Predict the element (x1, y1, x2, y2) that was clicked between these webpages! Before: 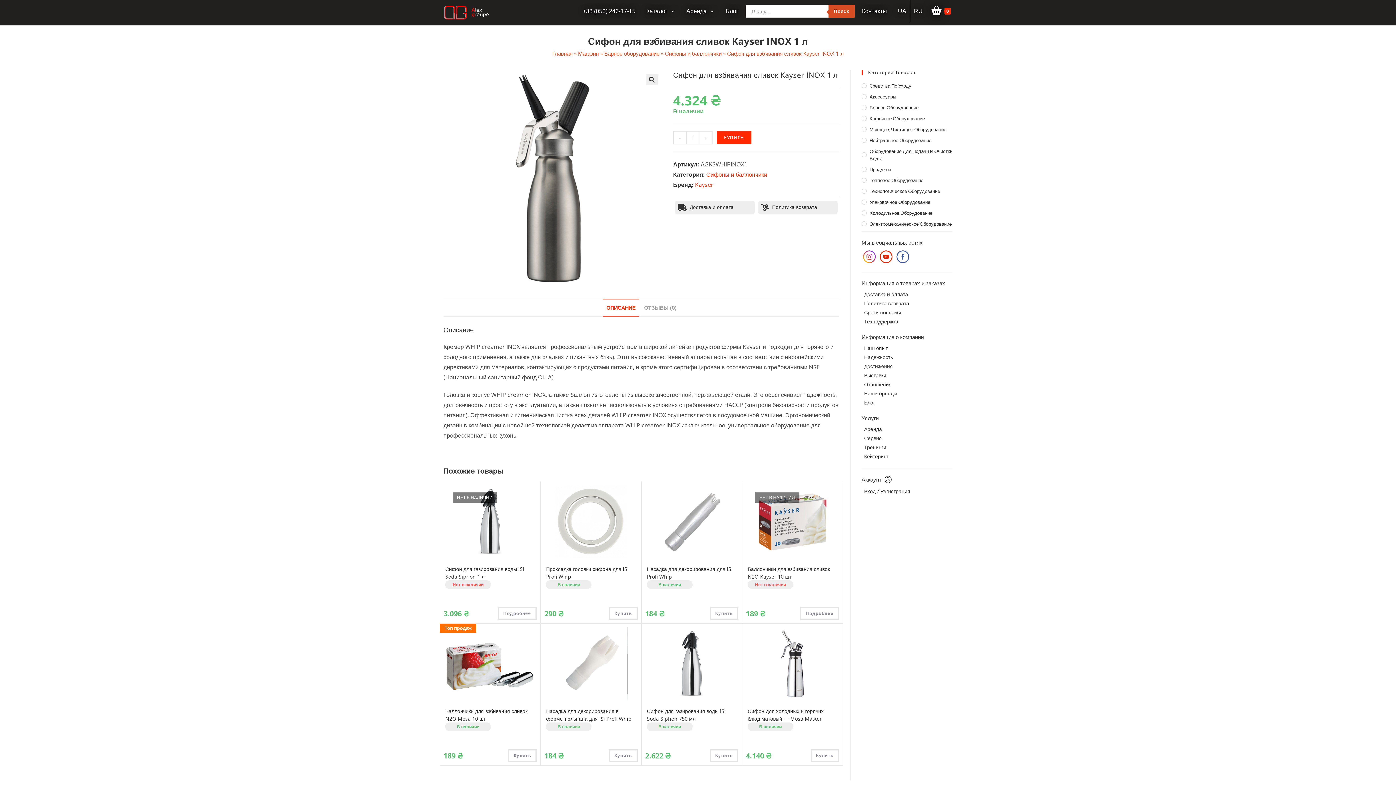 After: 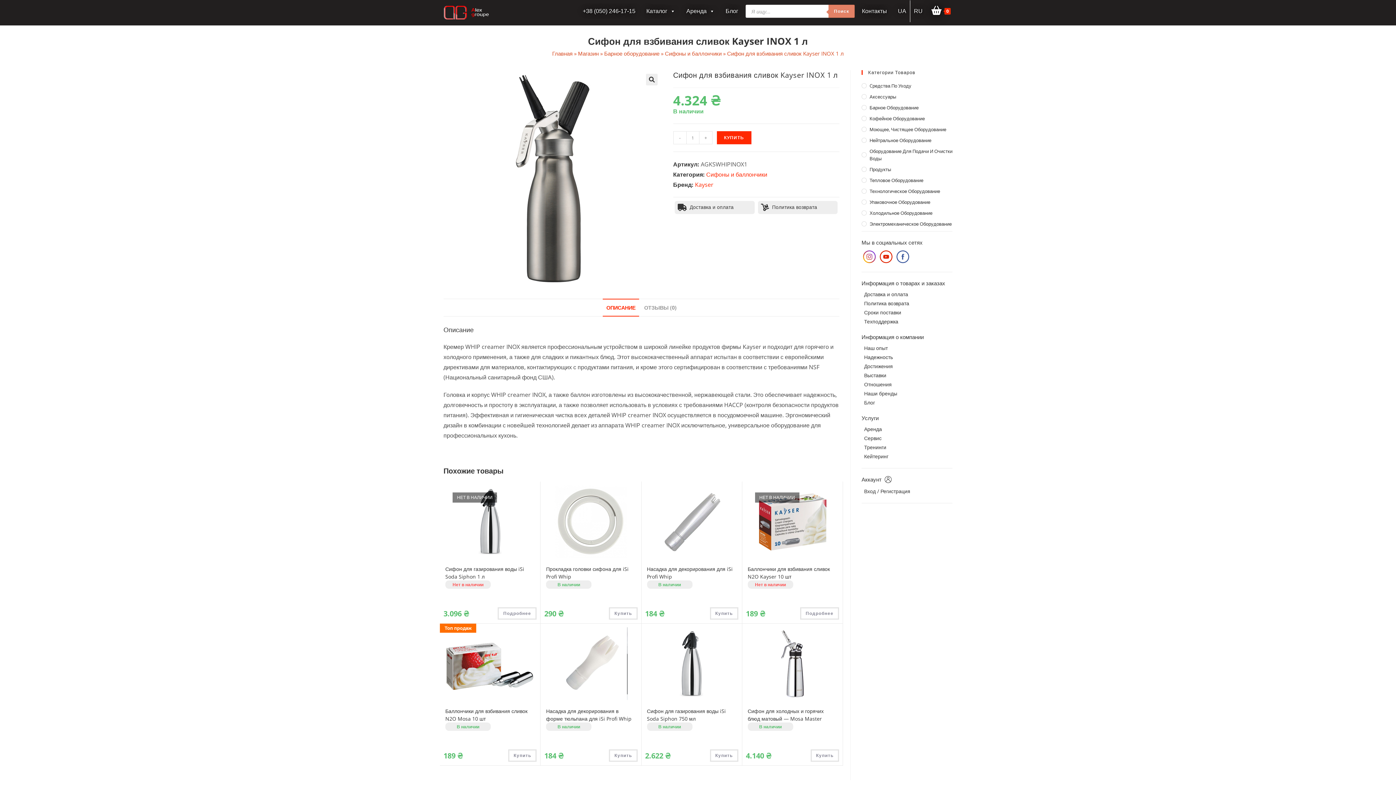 Action: label: Поиск bbox: (828, 4, 854, 17)